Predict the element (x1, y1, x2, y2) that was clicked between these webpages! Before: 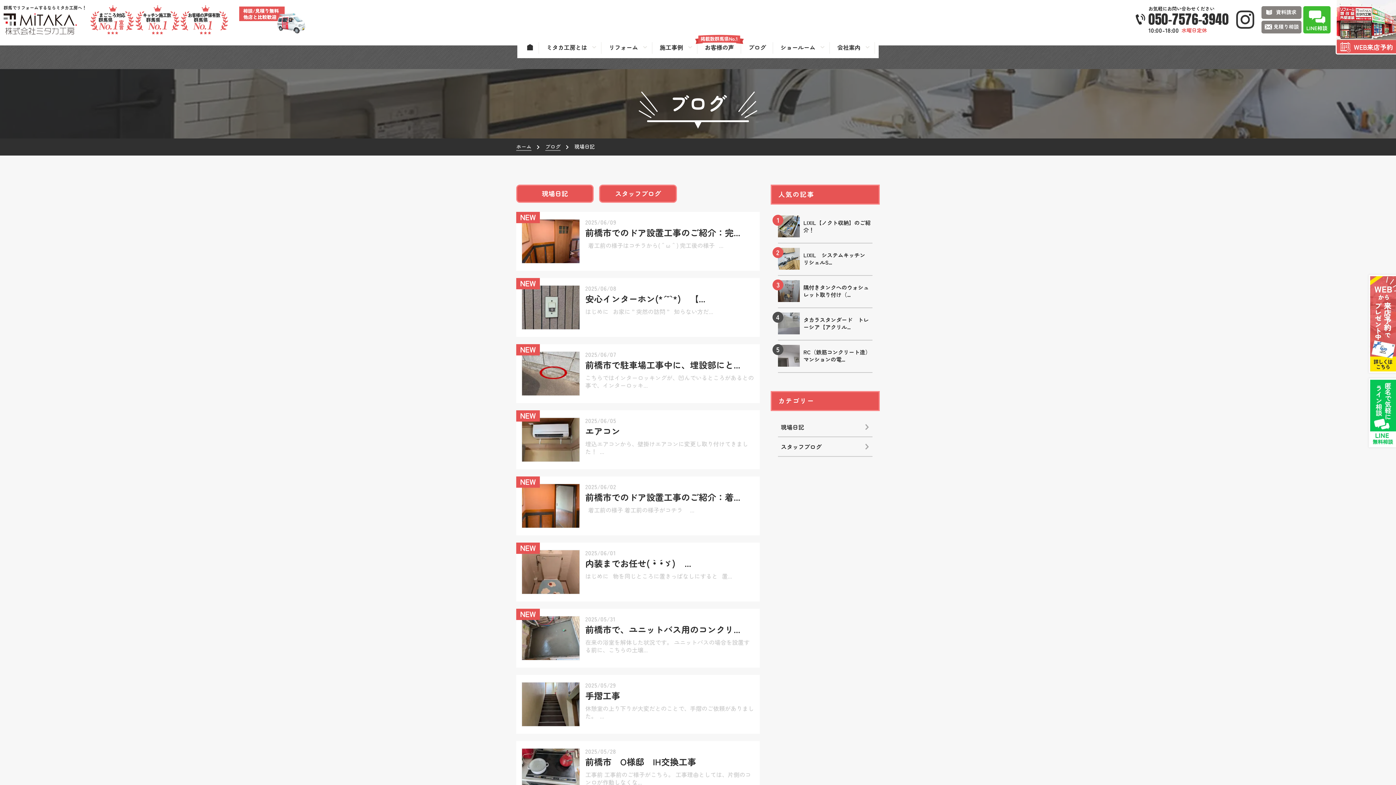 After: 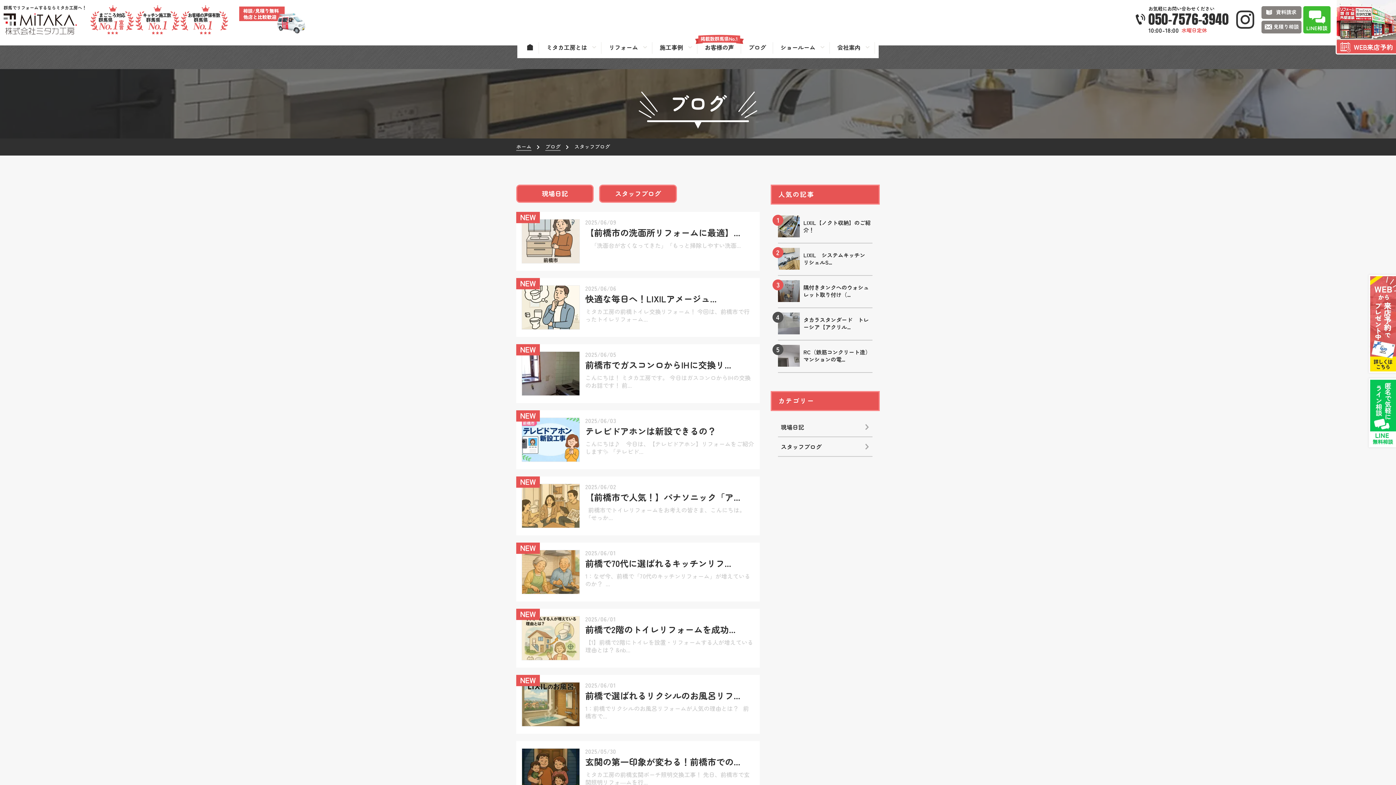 Action: label: スタッフブログ bbox: (599, 184, 676, 202)